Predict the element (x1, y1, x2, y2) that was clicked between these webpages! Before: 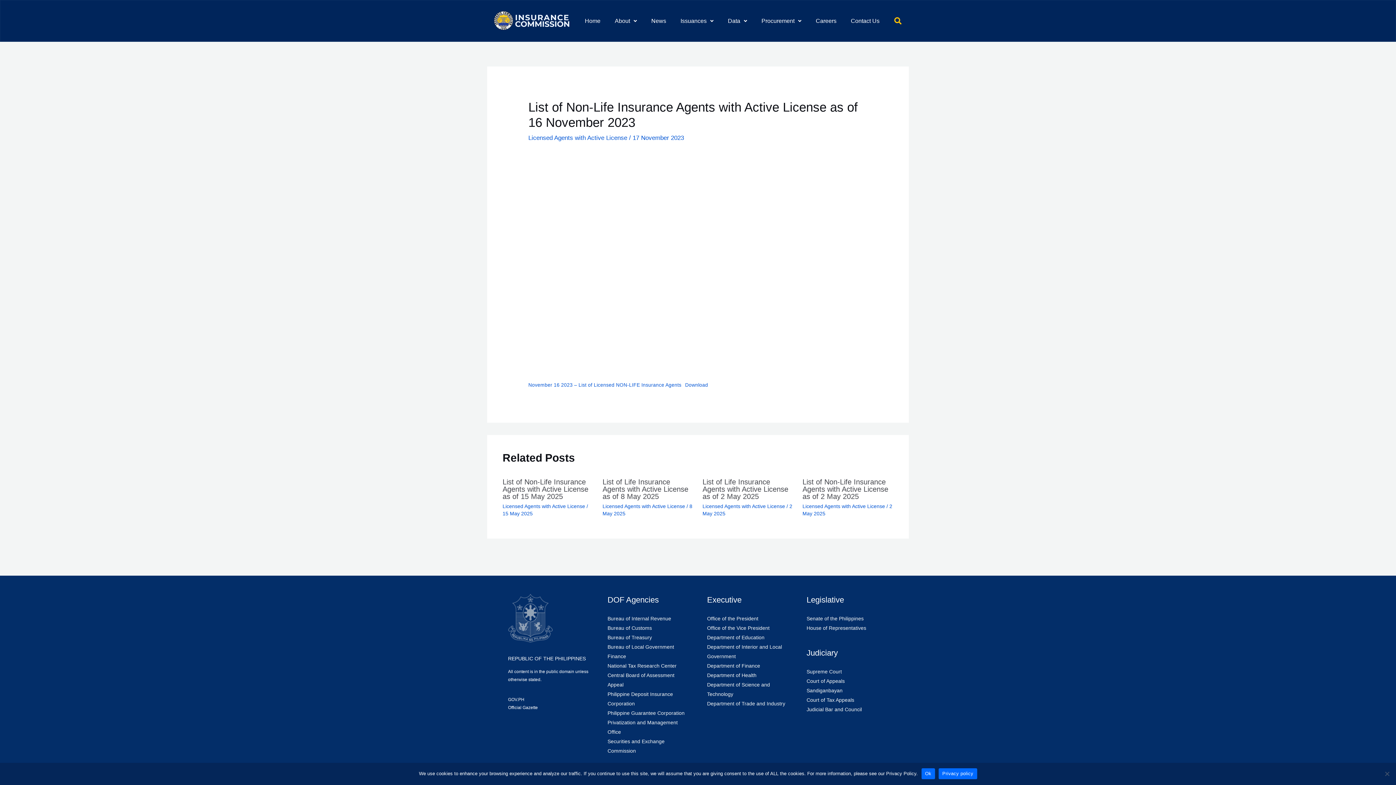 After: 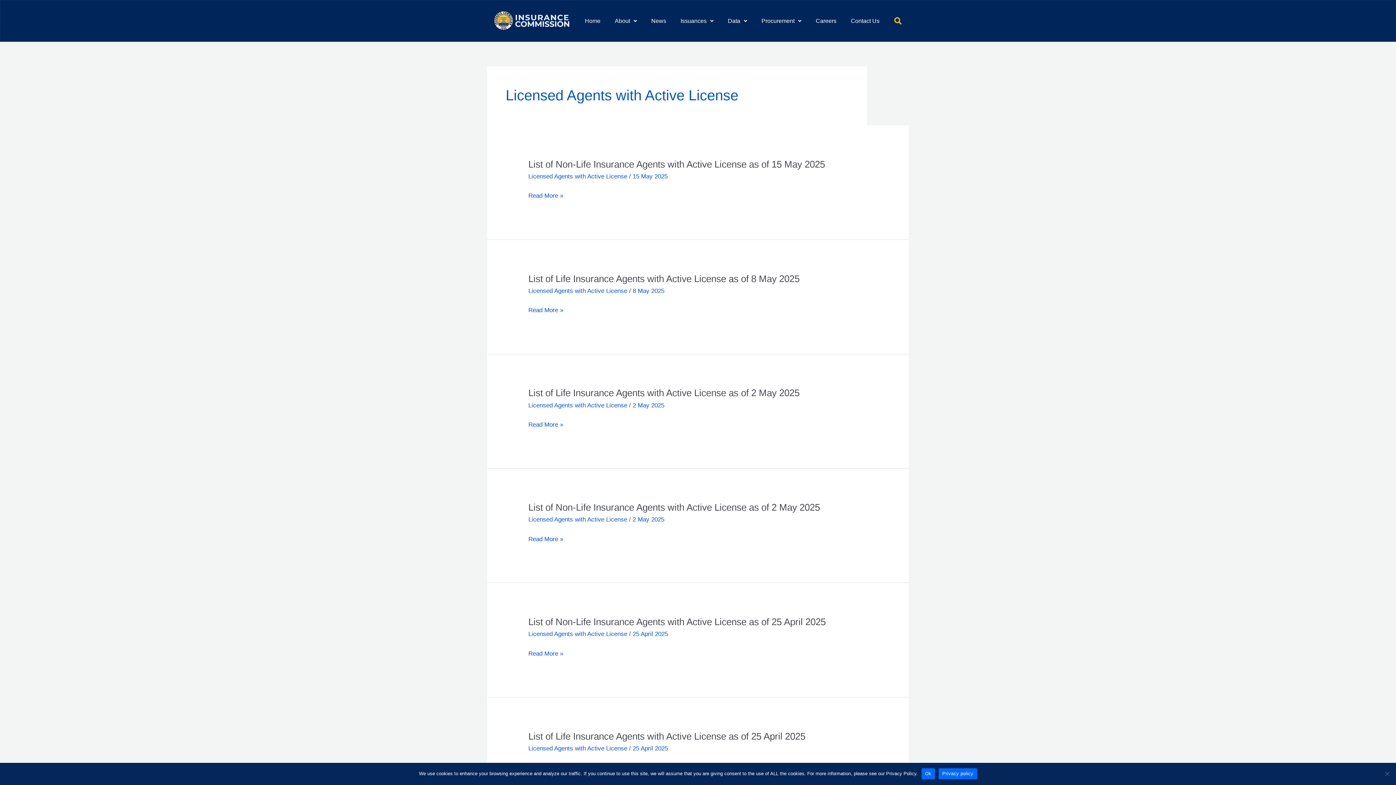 Action: bbox: (602, 503, 685, 509) label: Licensed Agents with Active License